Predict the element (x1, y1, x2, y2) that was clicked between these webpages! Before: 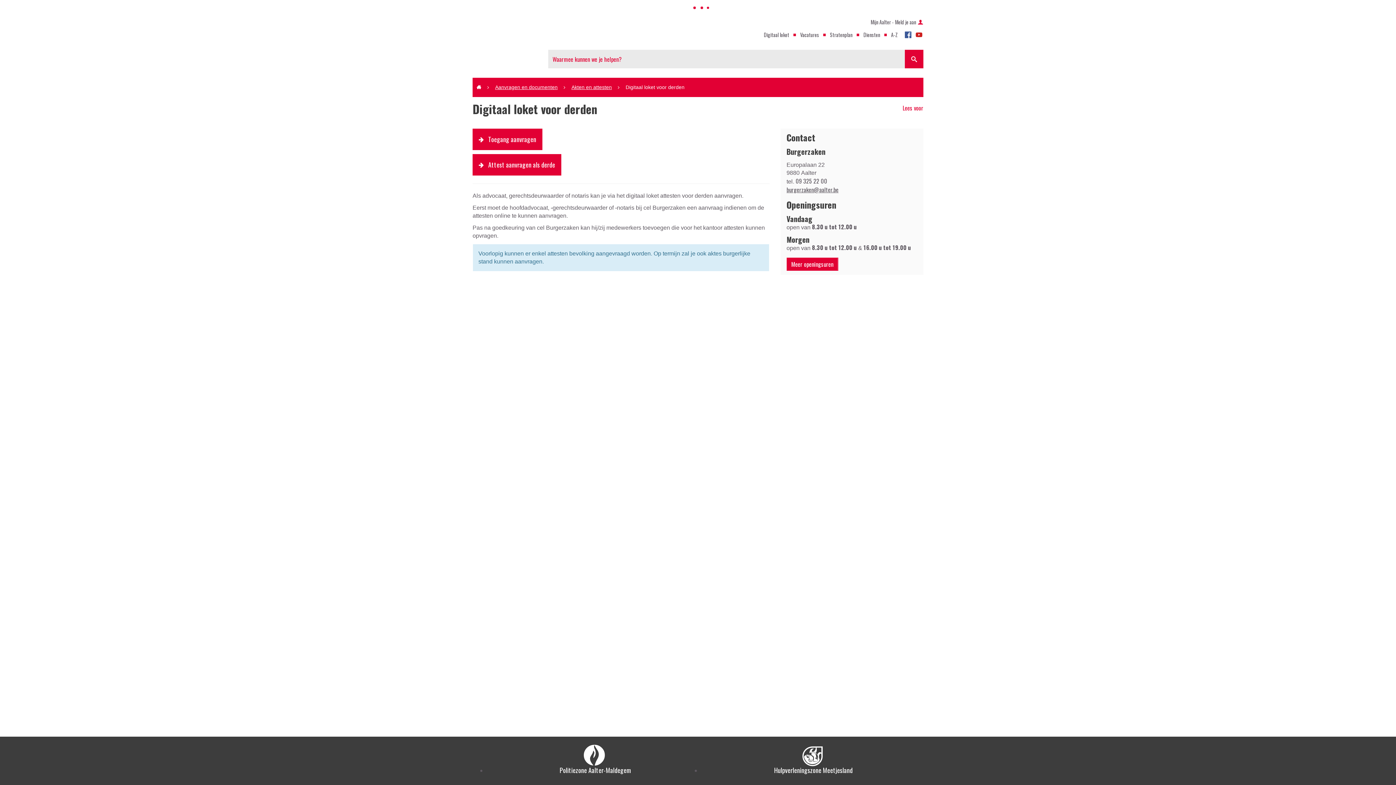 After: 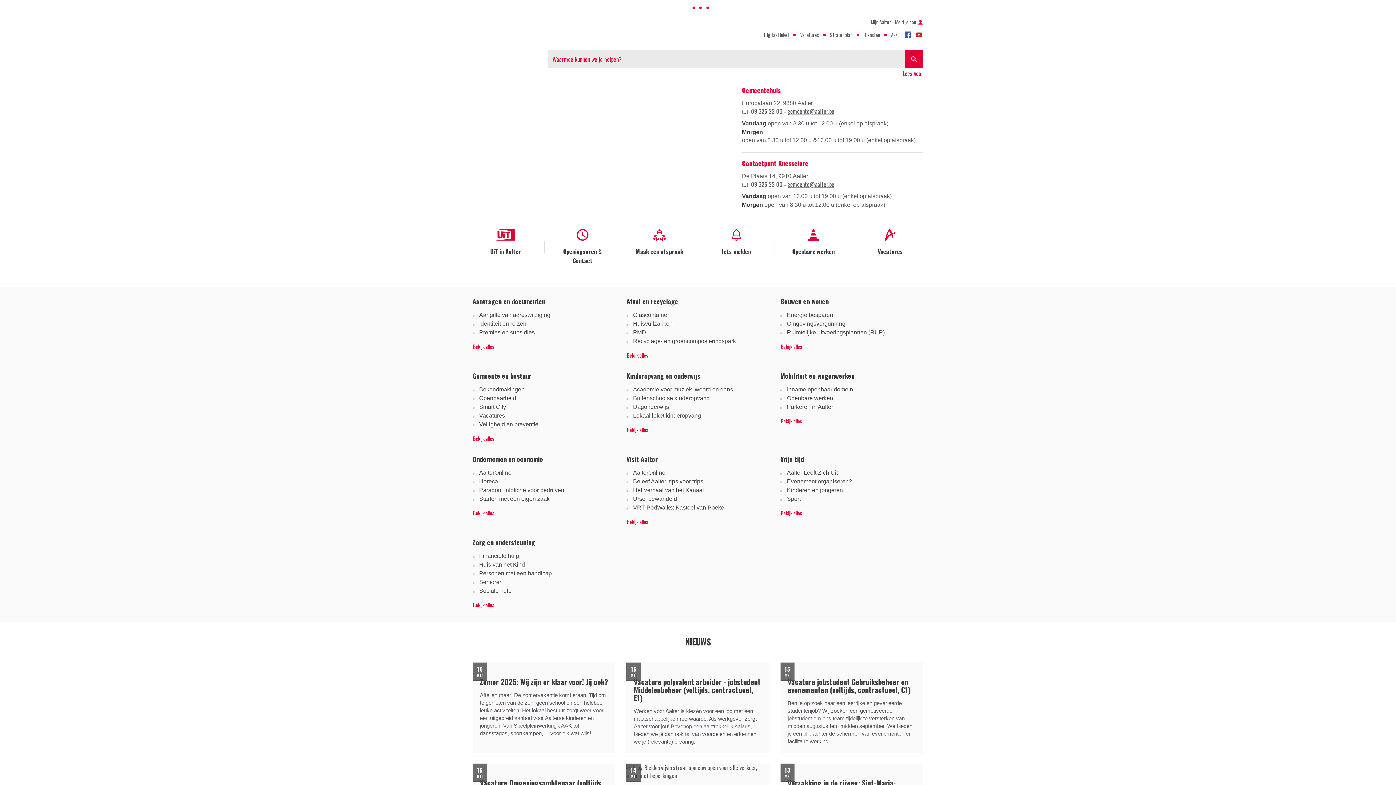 Action: label: Home bbox: (476, 77, 481, 97)